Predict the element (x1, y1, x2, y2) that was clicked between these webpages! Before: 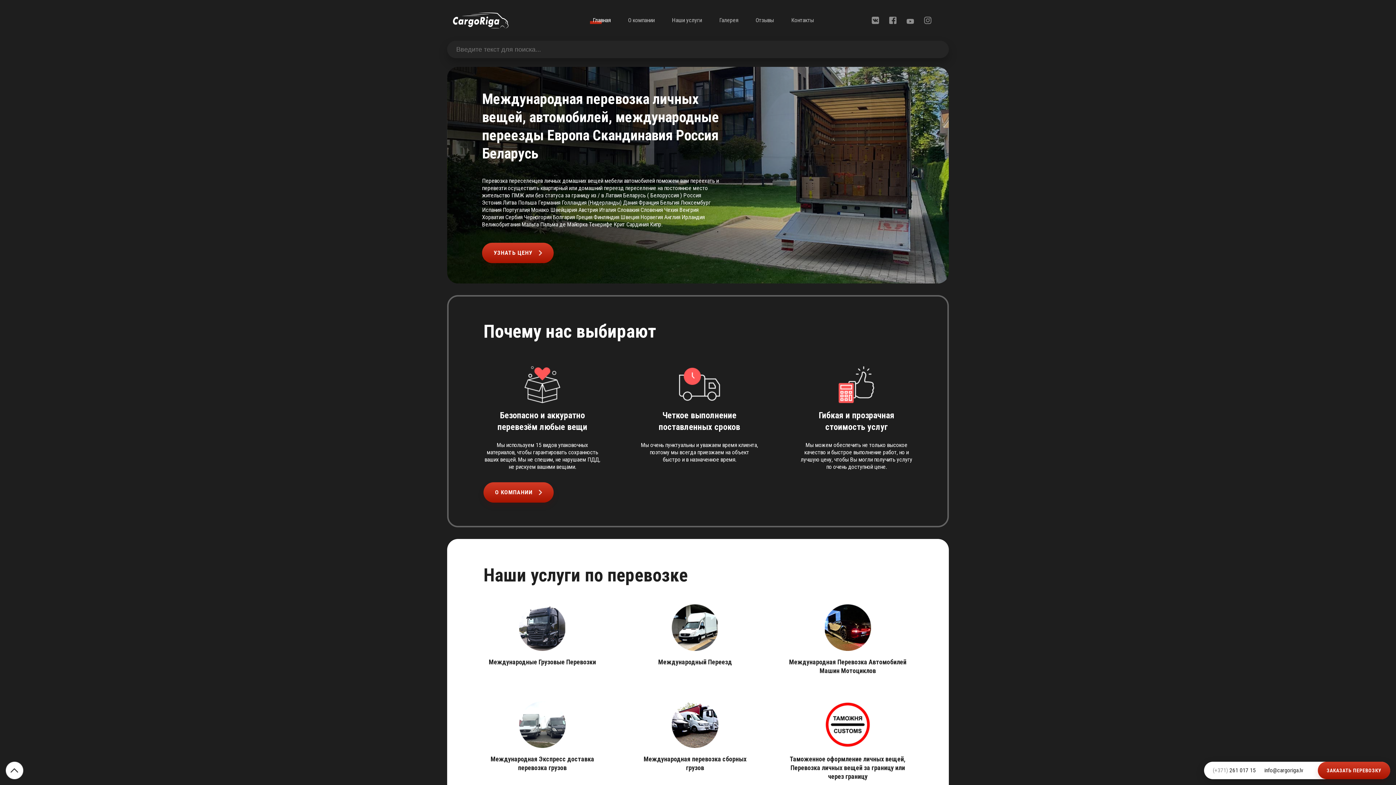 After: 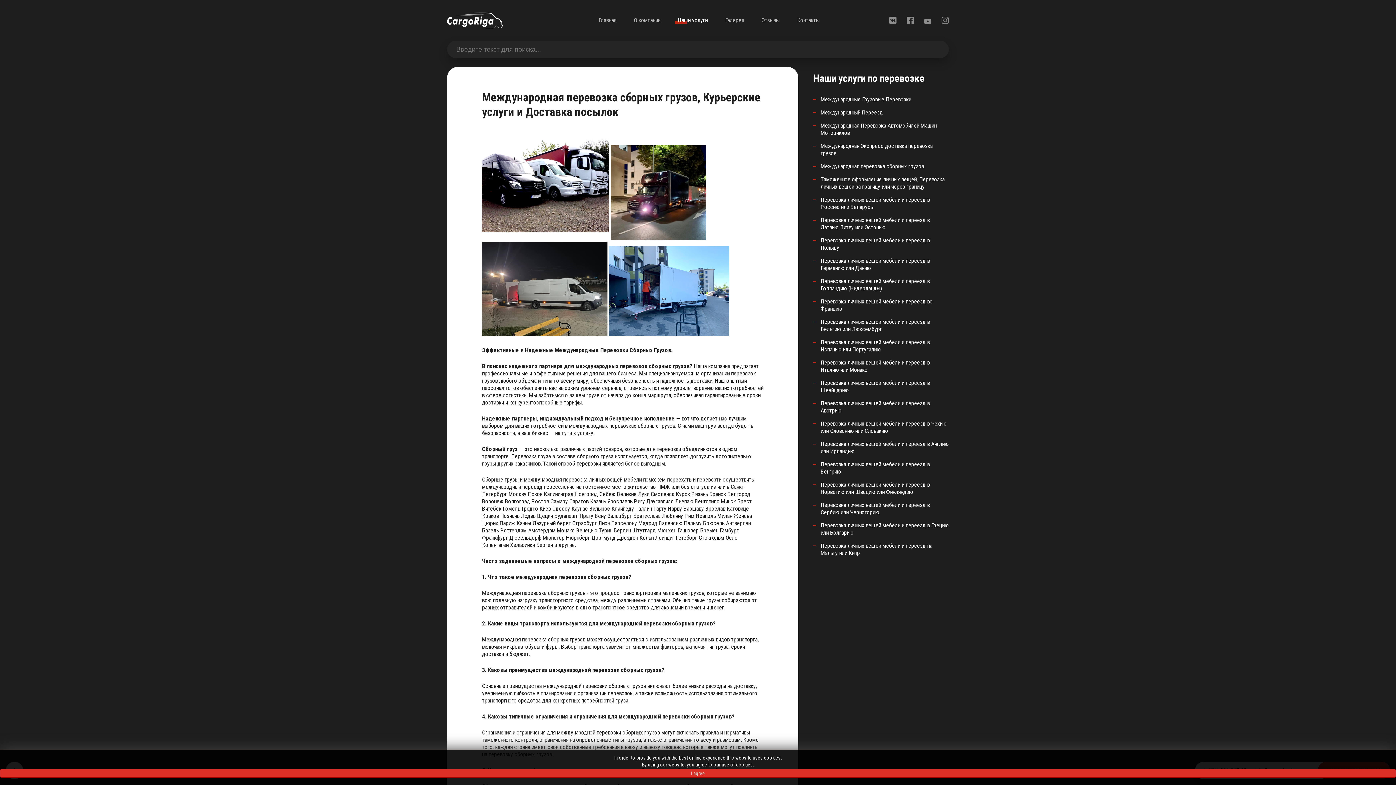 Action: bbox: (636, 748, 754, 772) label: Международная перевозка сборных грузов